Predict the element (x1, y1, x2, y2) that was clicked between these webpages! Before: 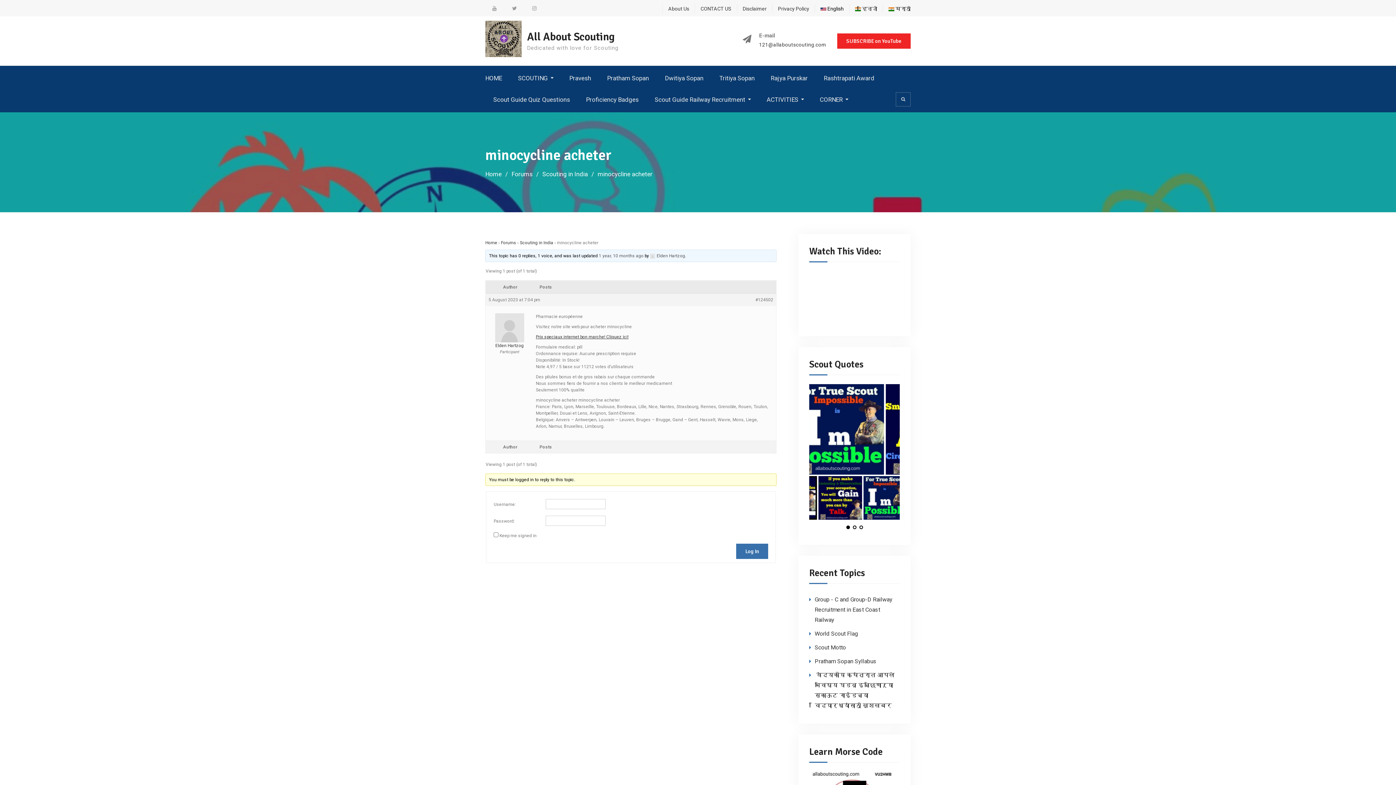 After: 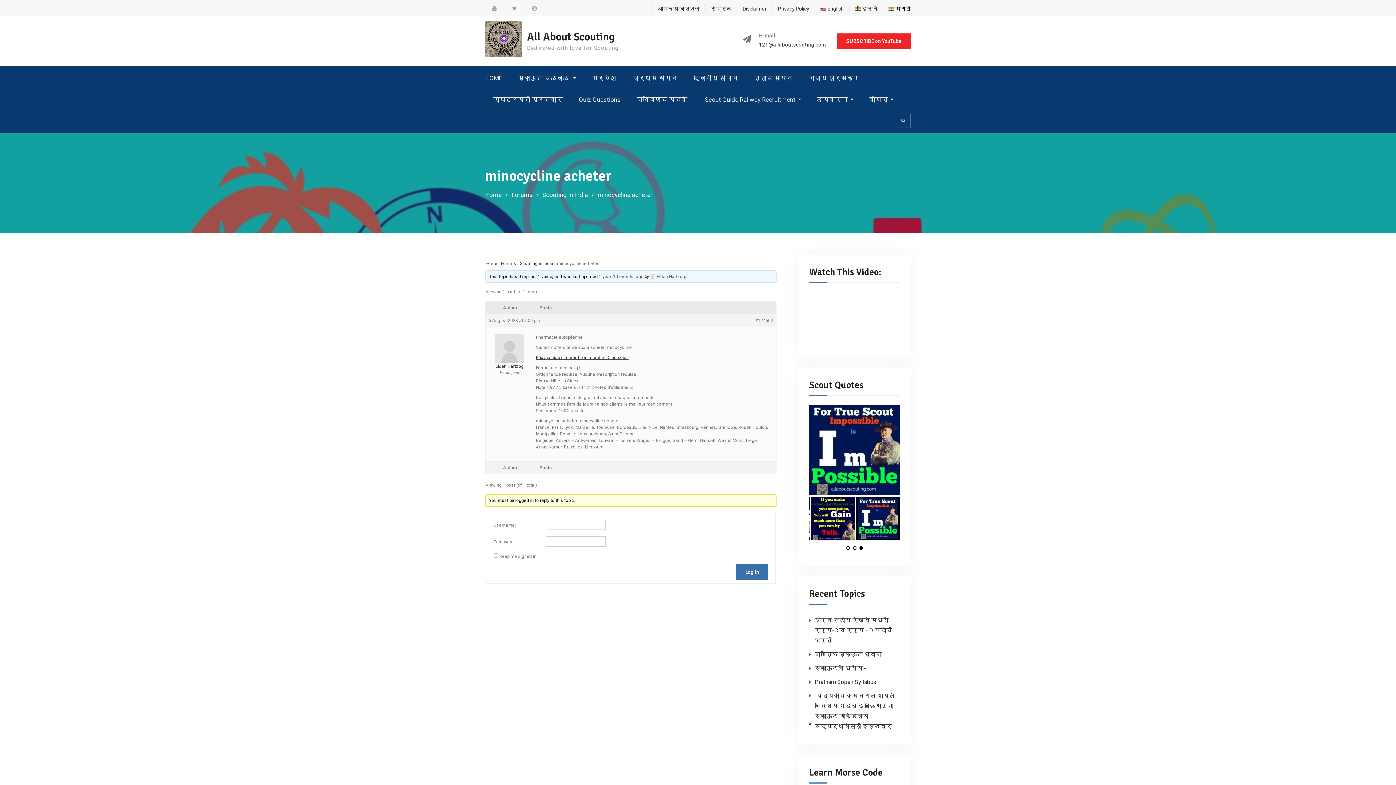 Action: bbox: (882, 4, 910, 13) label:  मराठी